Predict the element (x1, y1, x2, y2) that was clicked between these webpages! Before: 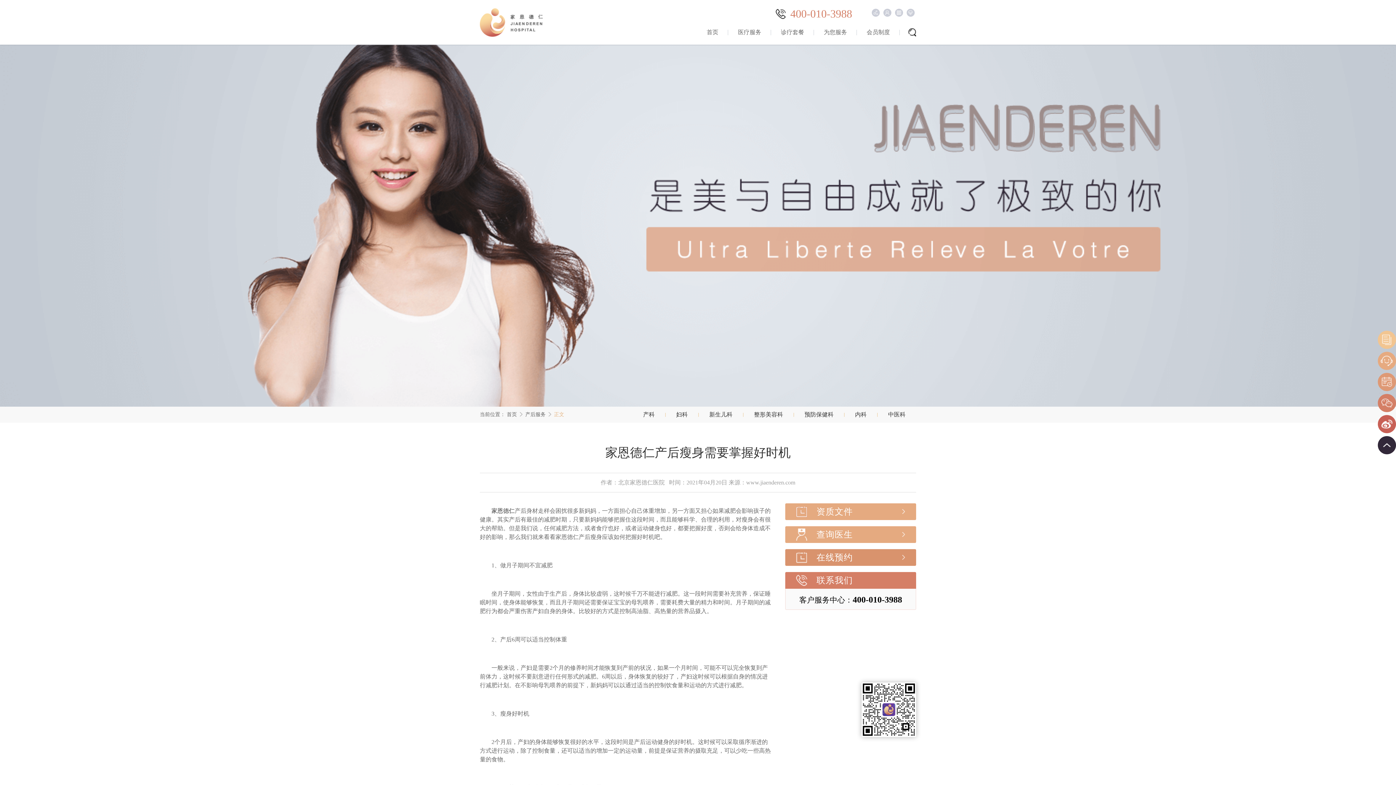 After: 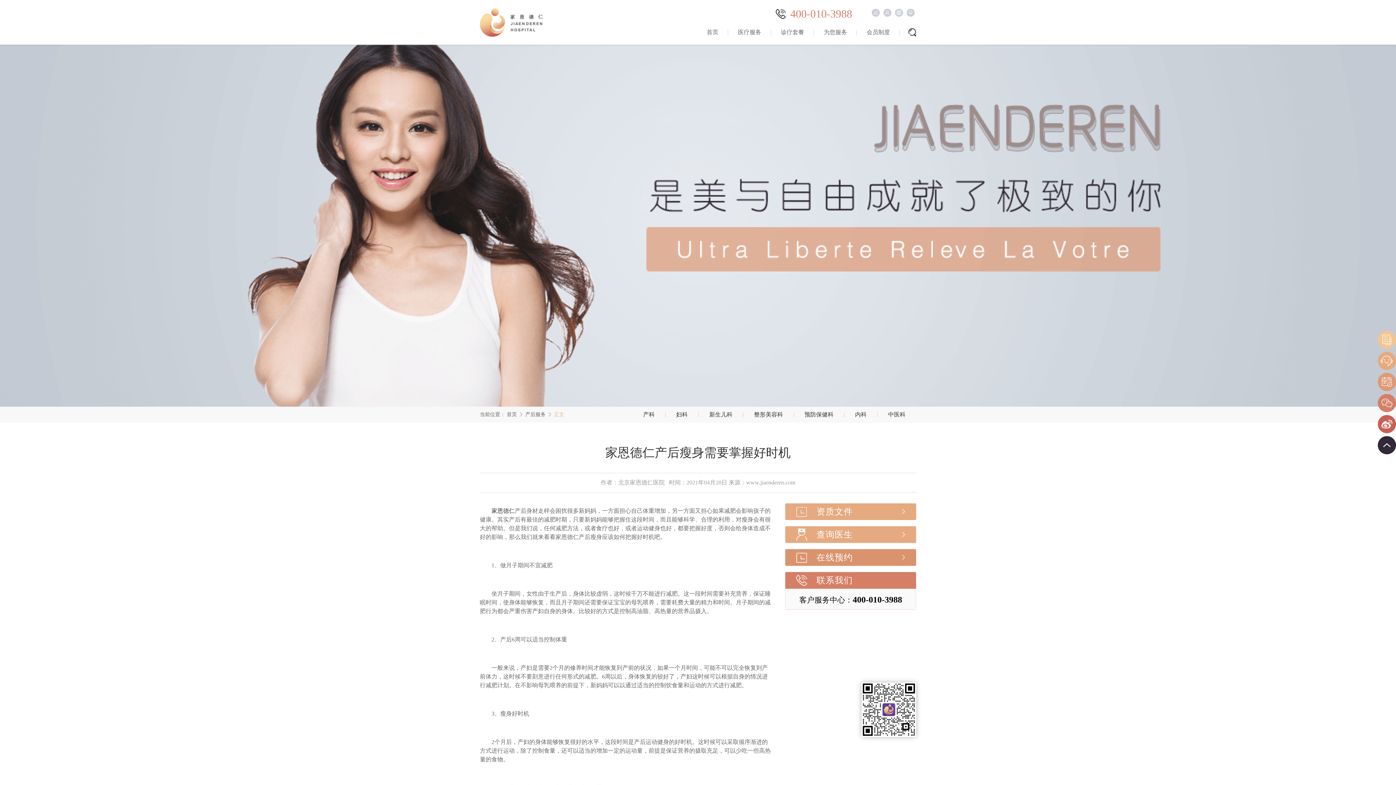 Action: bbox: (816, 572, 916, 589) label: 联系我们